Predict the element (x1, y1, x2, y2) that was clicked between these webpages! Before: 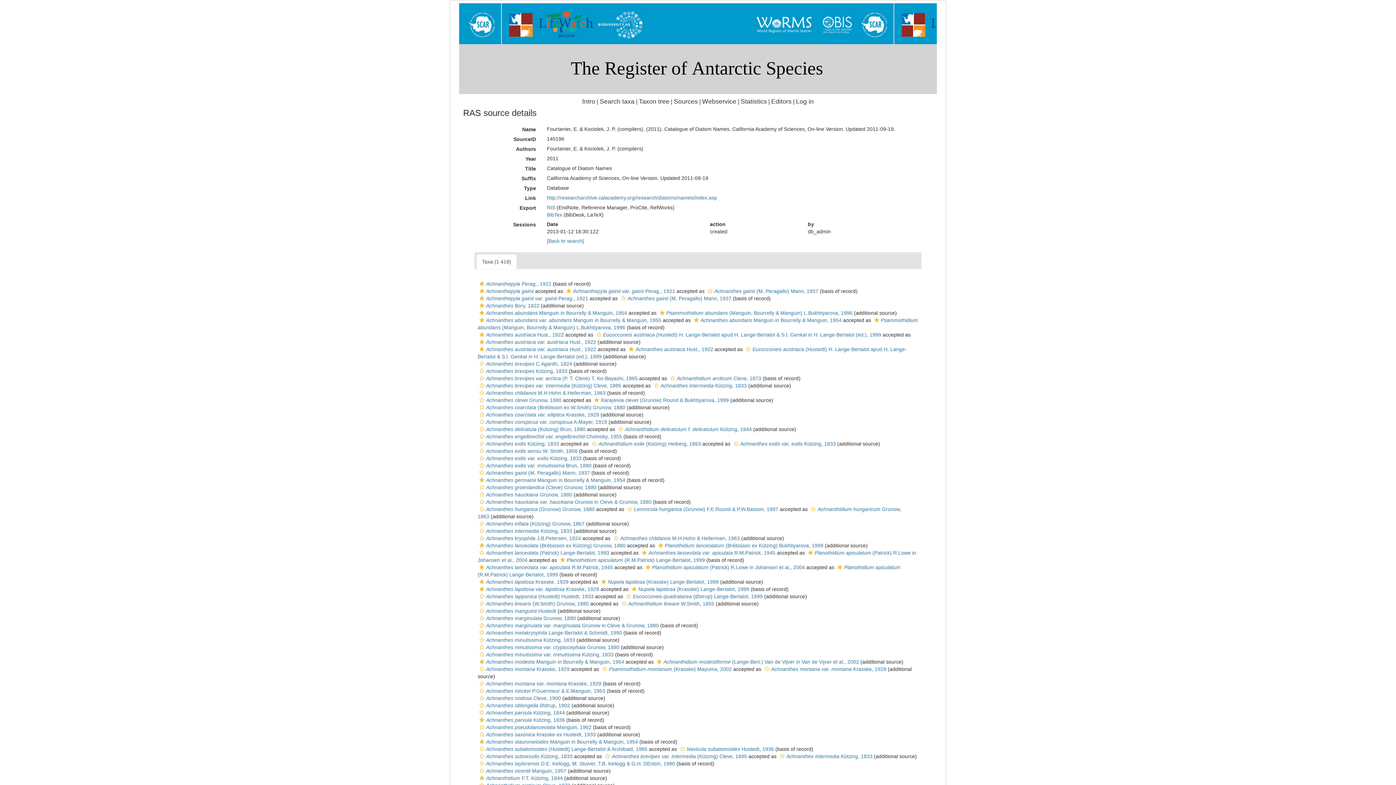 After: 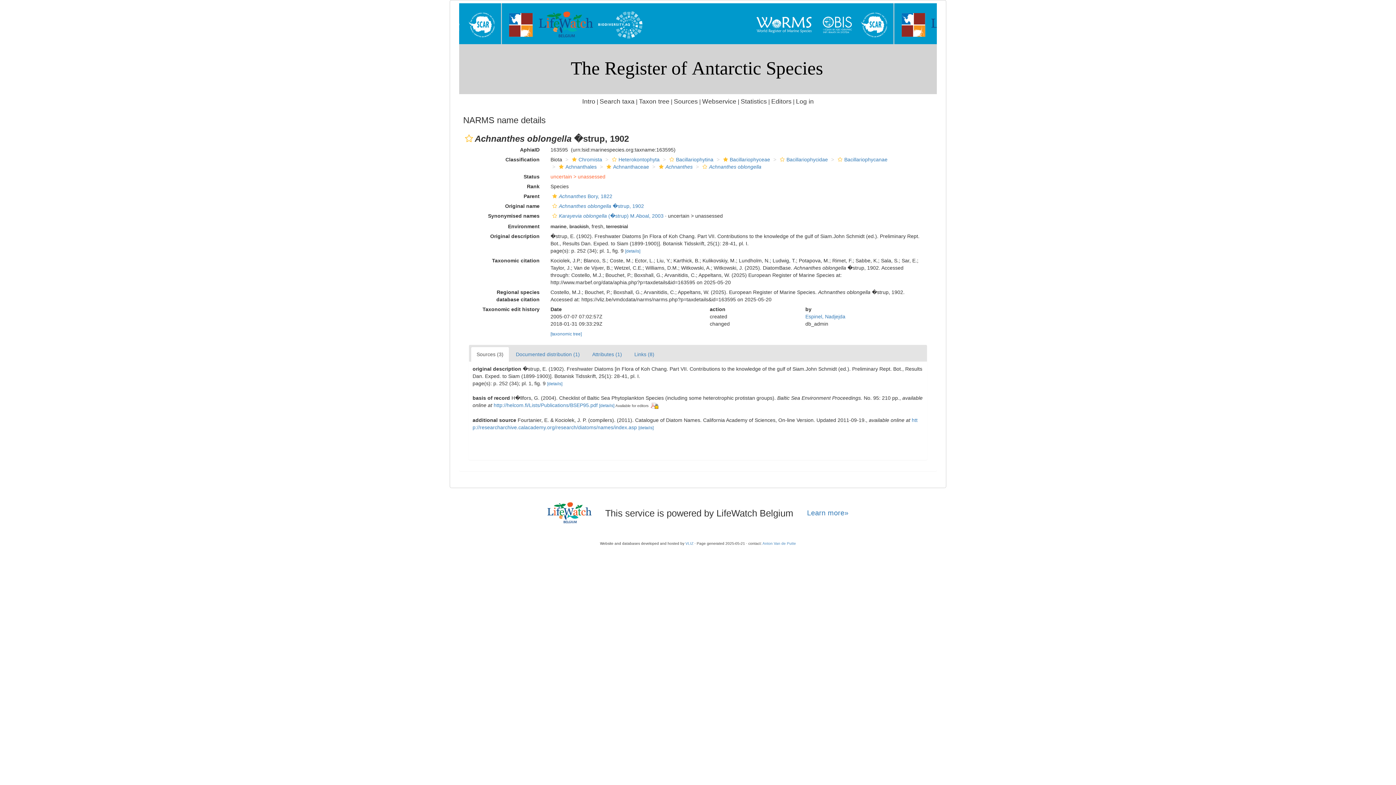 Action: label: Achnanthes oblongella Østrup, 1902 bbox: (477, 702, 570, 708)